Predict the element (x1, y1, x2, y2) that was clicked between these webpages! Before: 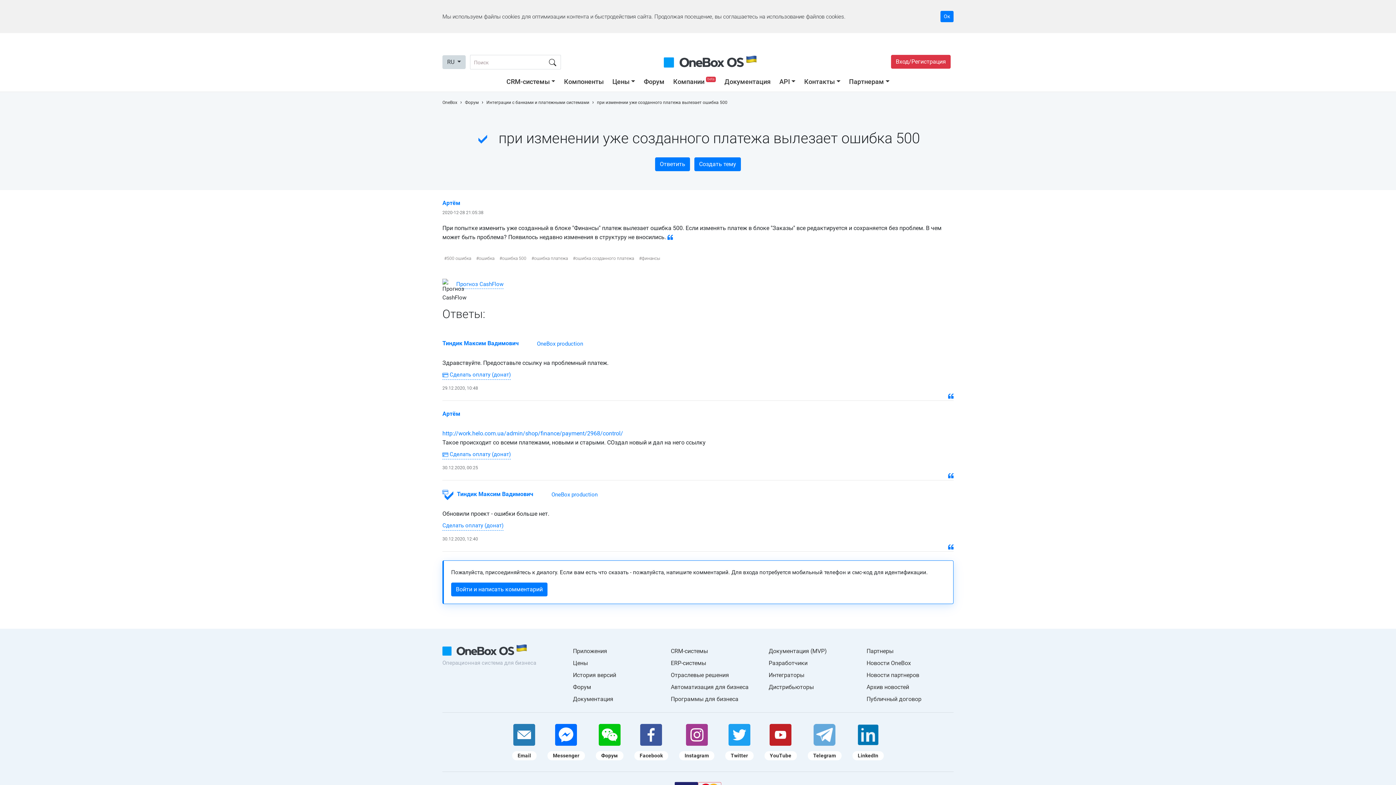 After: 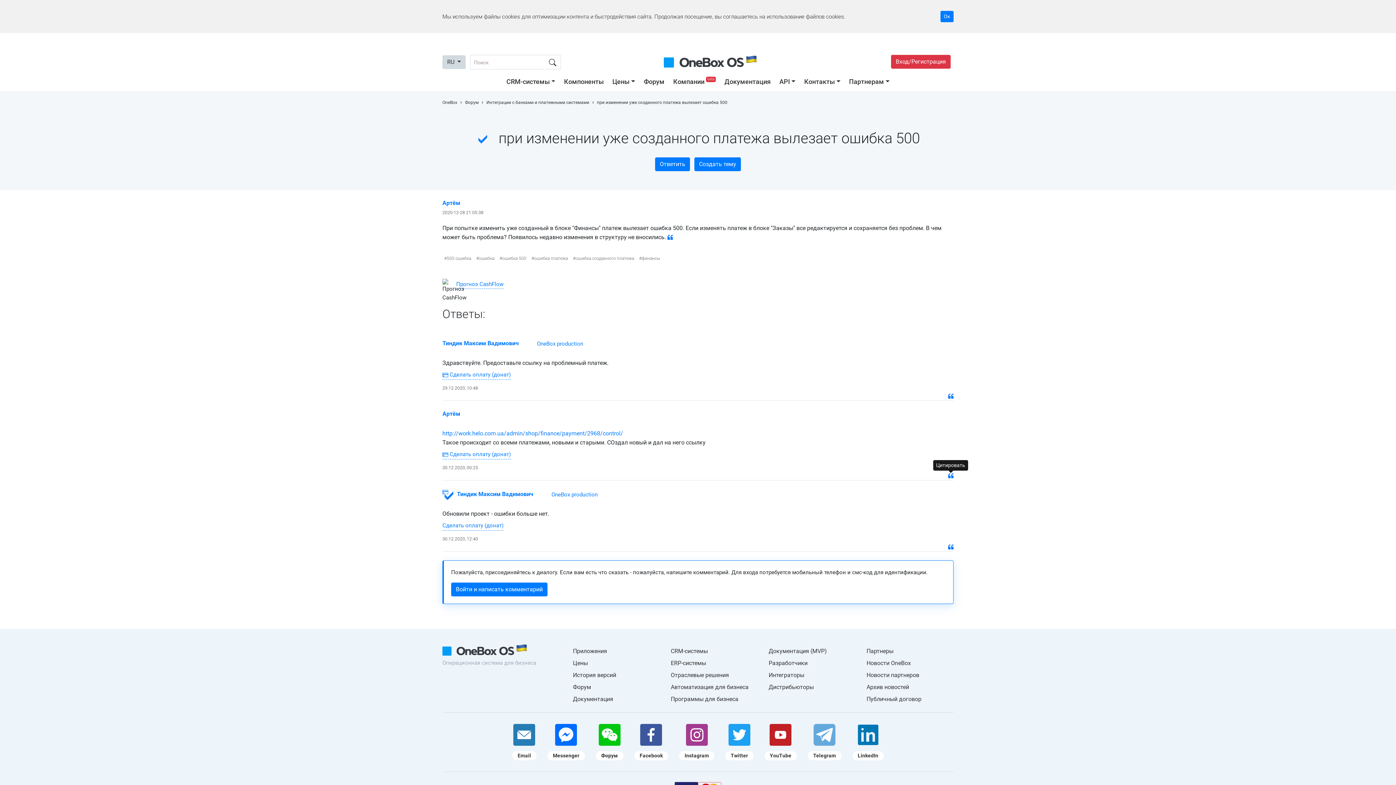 Action: bbox: (948, 473, 953, 478)